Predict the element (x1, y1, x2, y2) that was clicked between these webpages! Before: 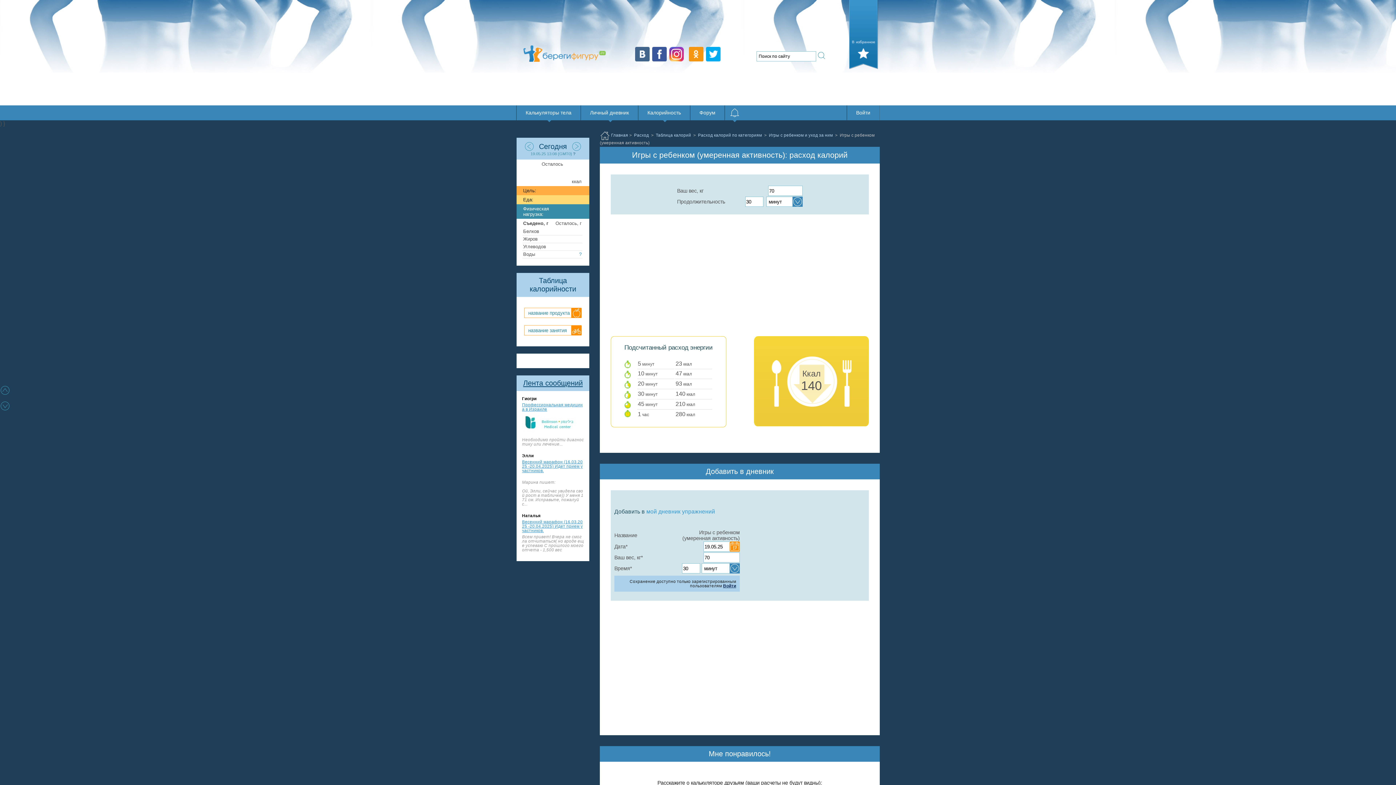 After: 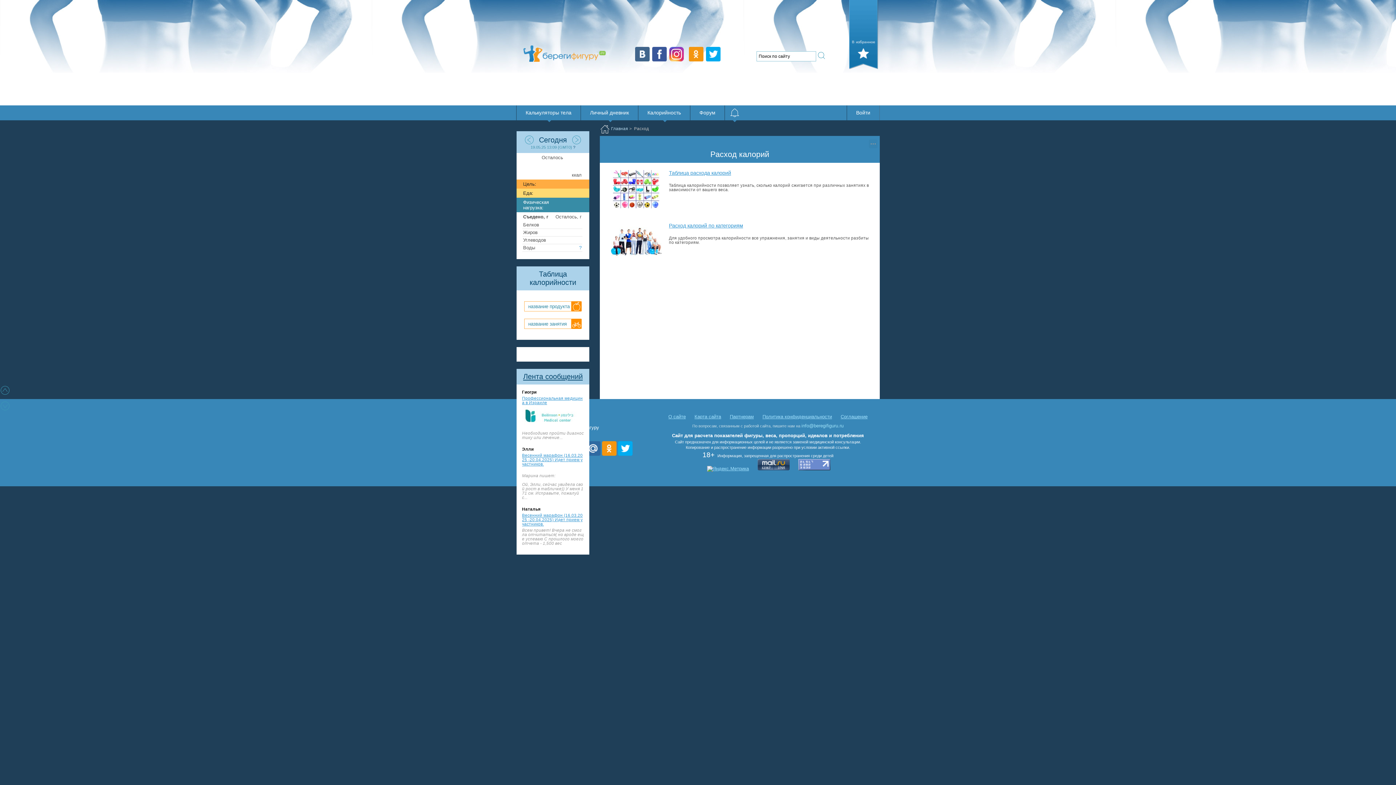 Action: label: Расход bbox: (634, 133, 649, 137)